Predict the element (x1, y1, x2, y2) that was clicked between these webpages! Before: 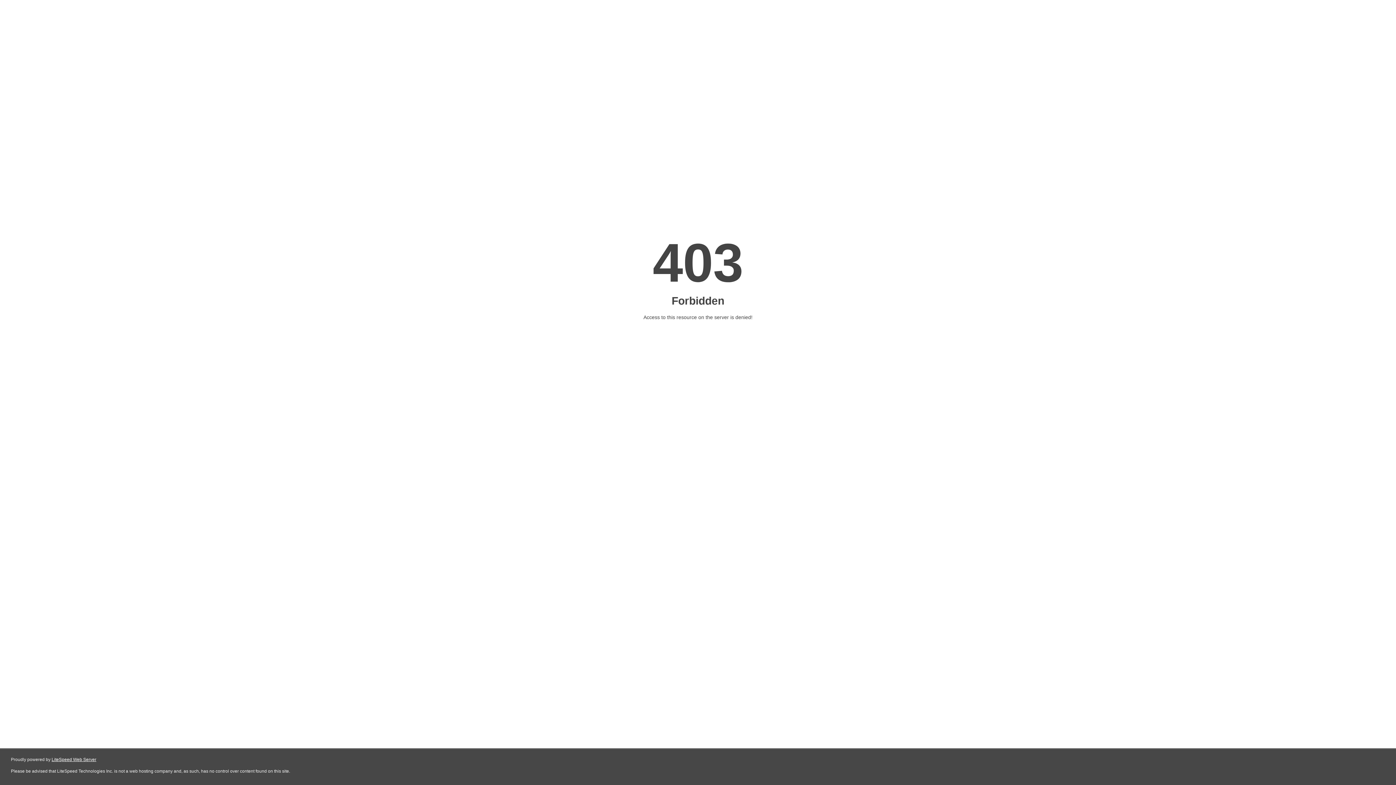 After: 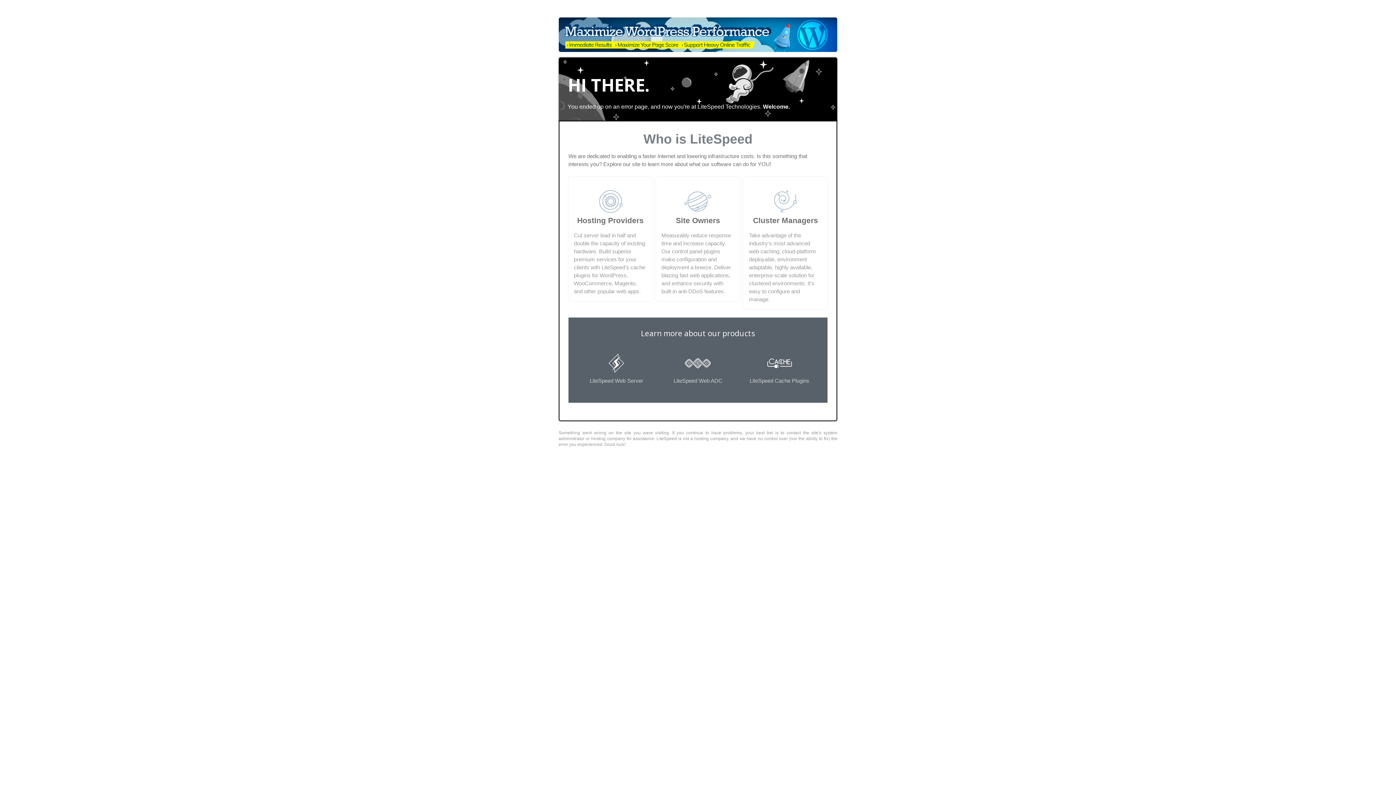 Action: bbox: (51, 757, 96, 762) label: LiteSpeed Web Server